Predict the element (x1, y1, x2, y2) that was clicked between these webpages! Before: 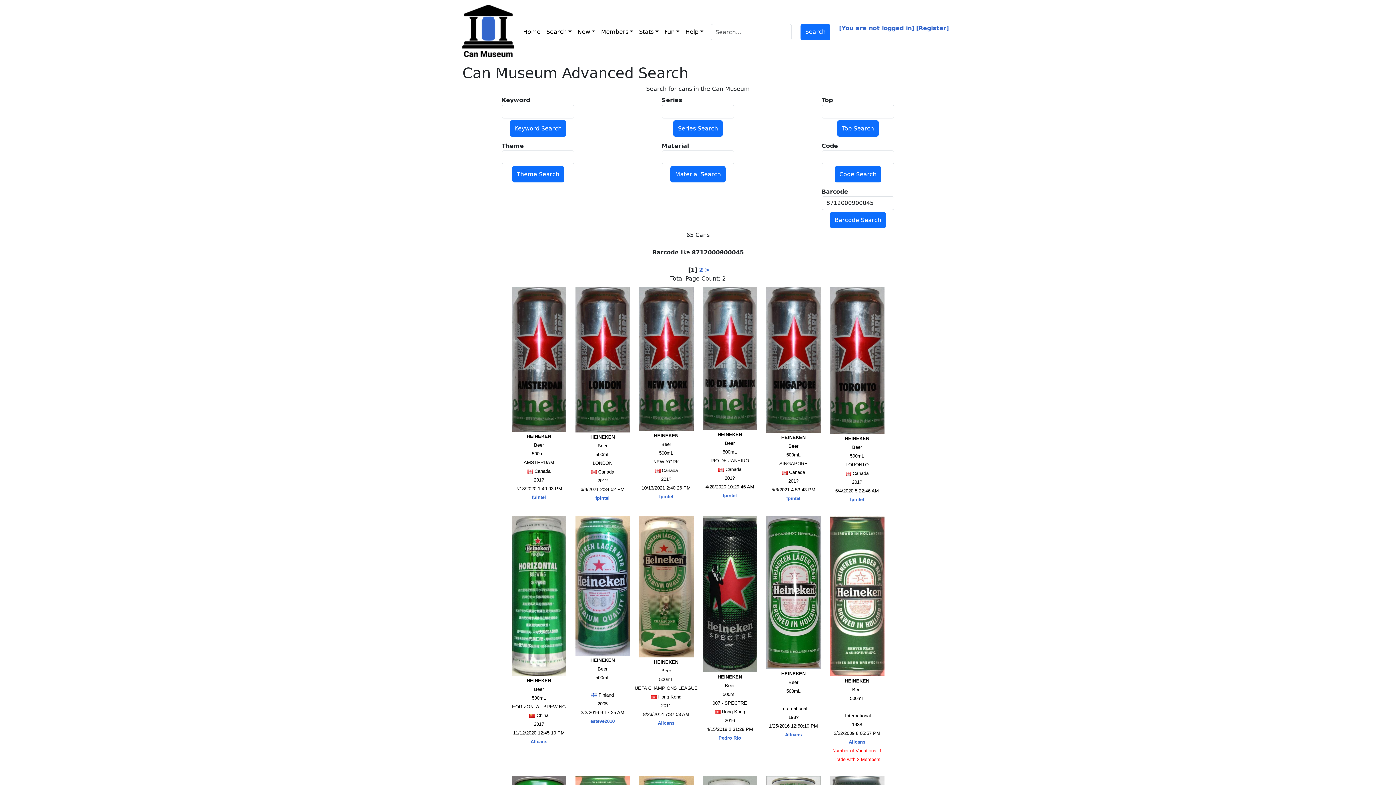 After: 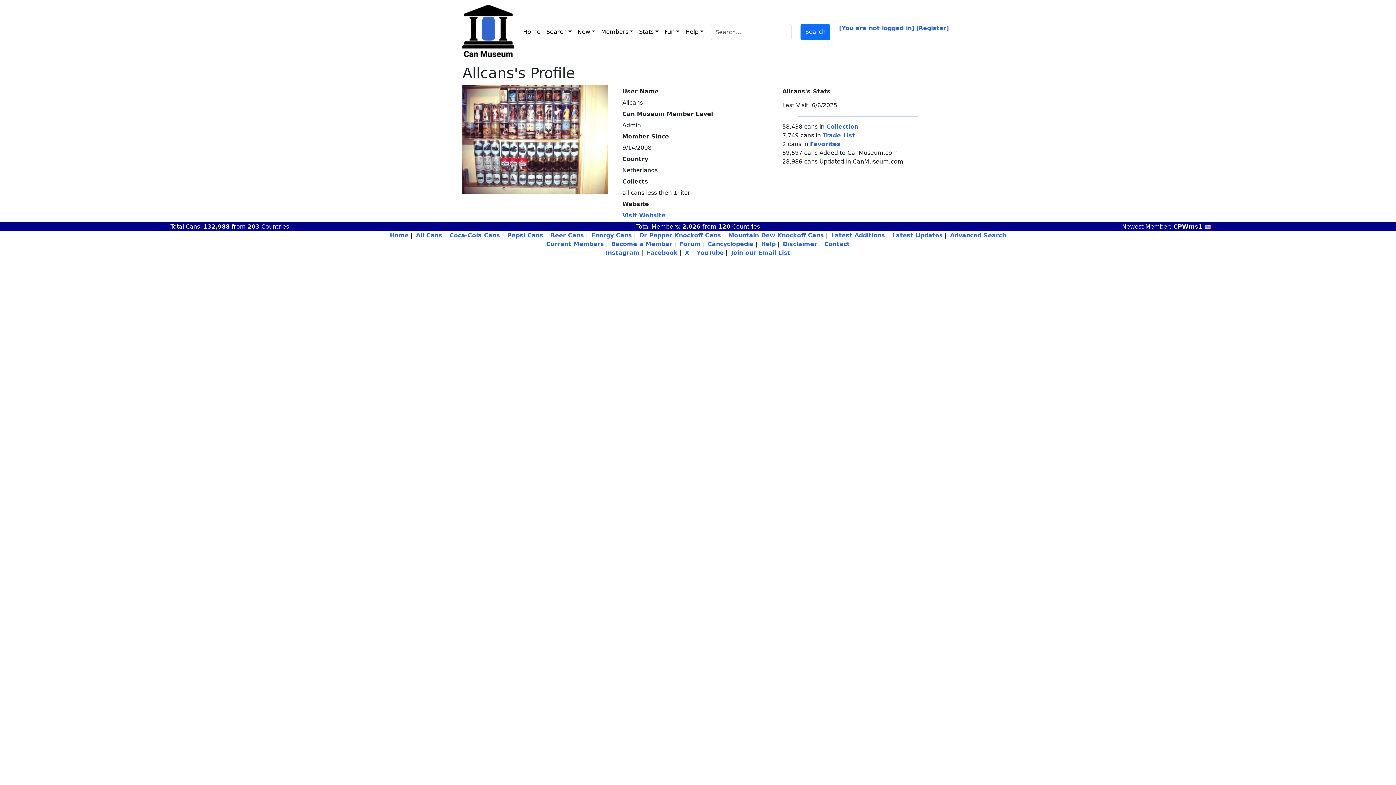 Action: bbox: (785, 732, 802, 737) label: Allcans